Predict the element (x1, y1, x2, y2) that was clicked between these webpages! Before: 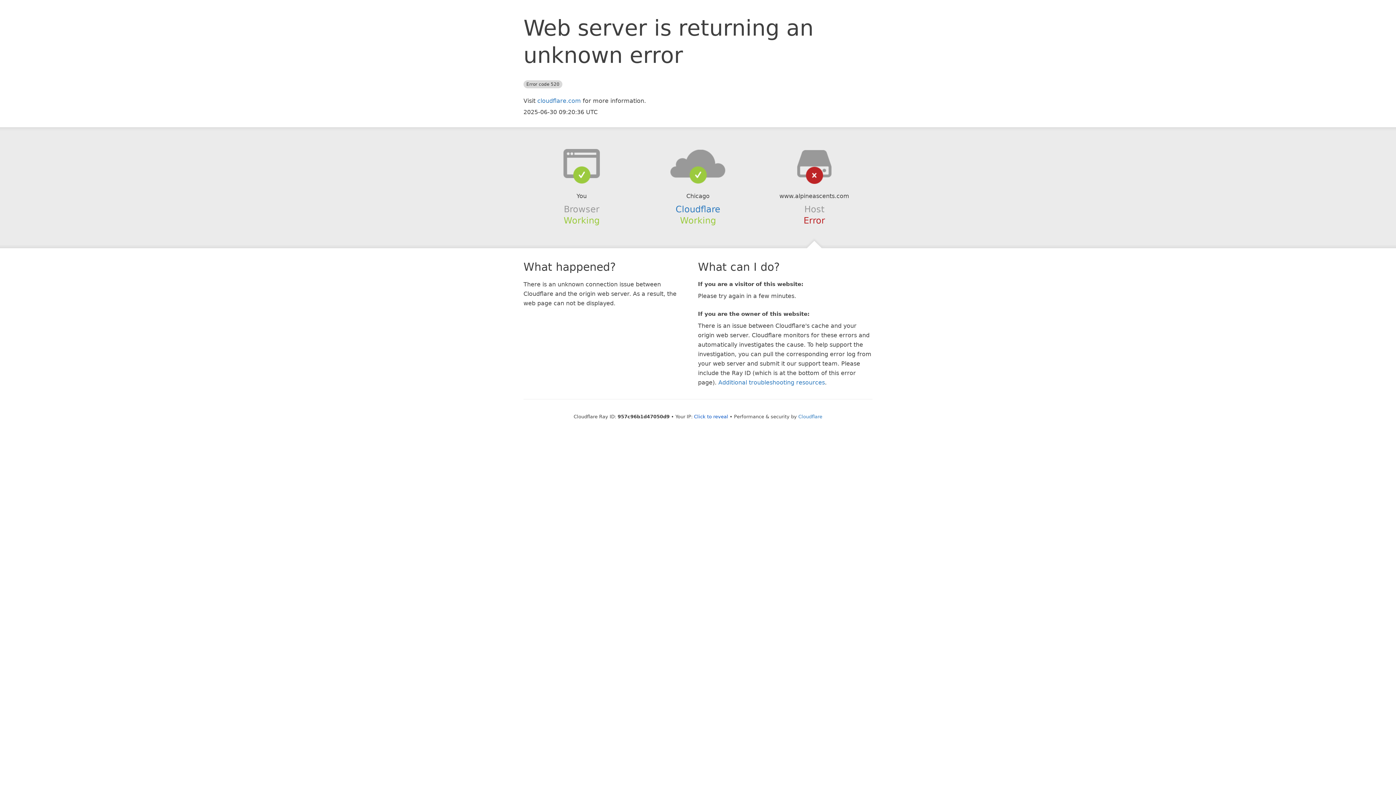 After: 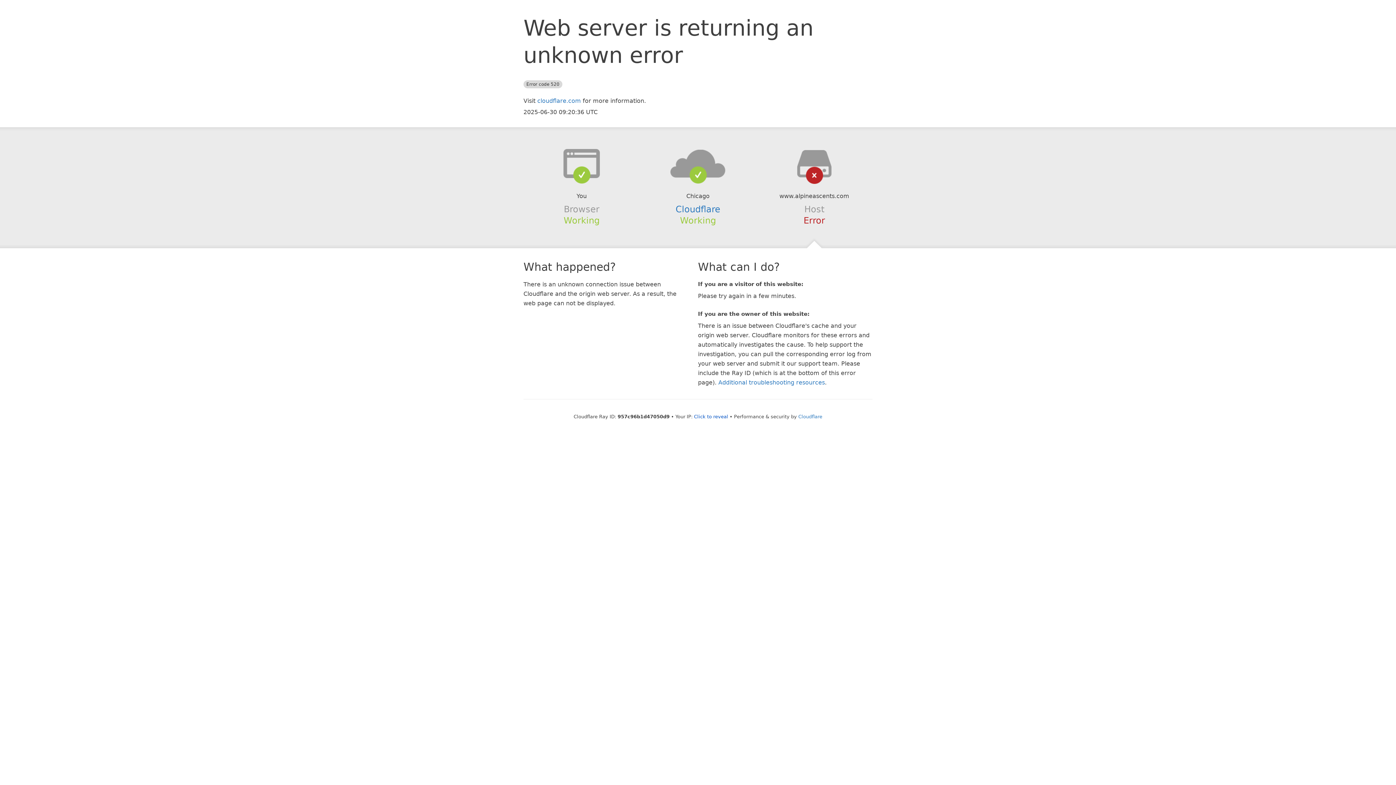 Action: bbox: (639, 148, 756, 178)